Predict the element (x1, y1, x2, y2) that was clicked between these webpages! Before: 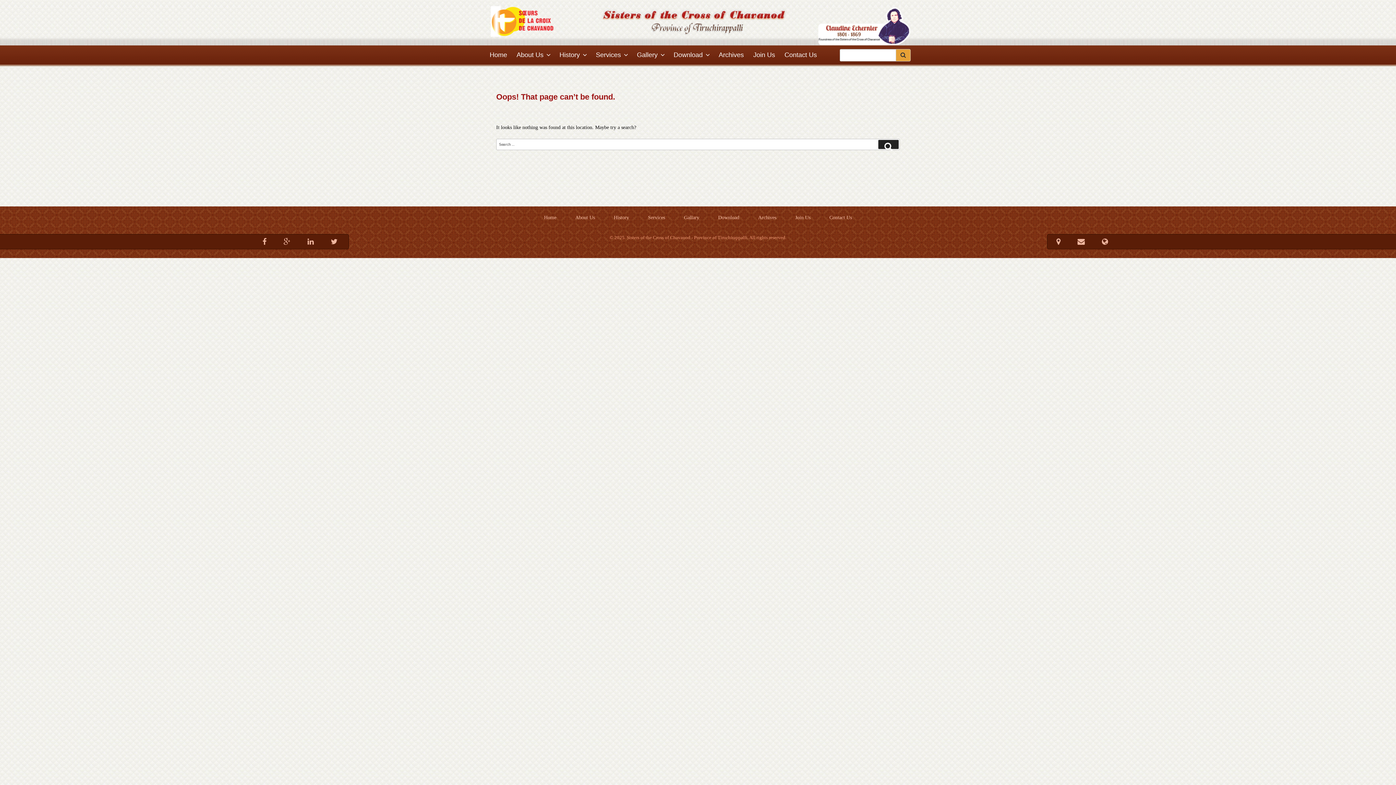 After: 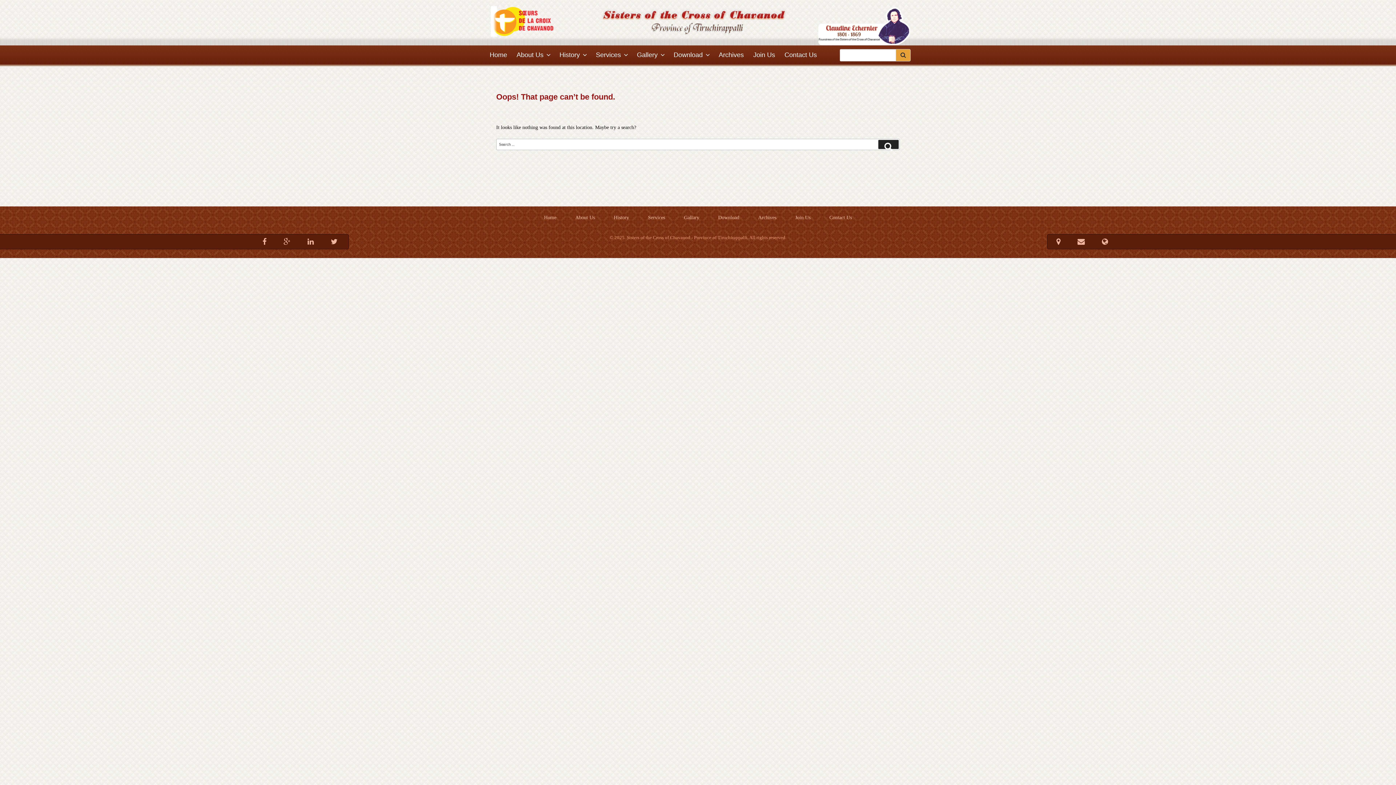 Action: label: History bbox: (555, 45, 590, 64)